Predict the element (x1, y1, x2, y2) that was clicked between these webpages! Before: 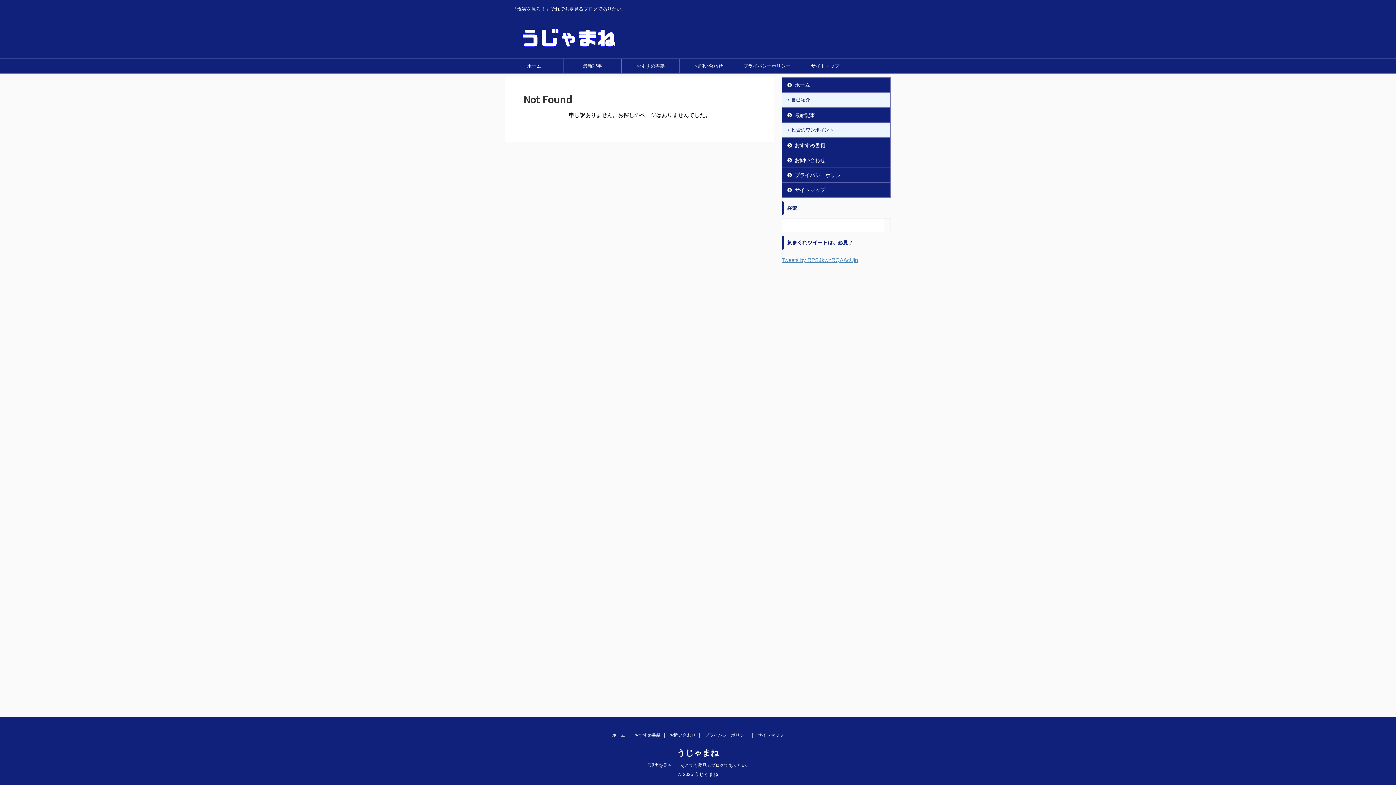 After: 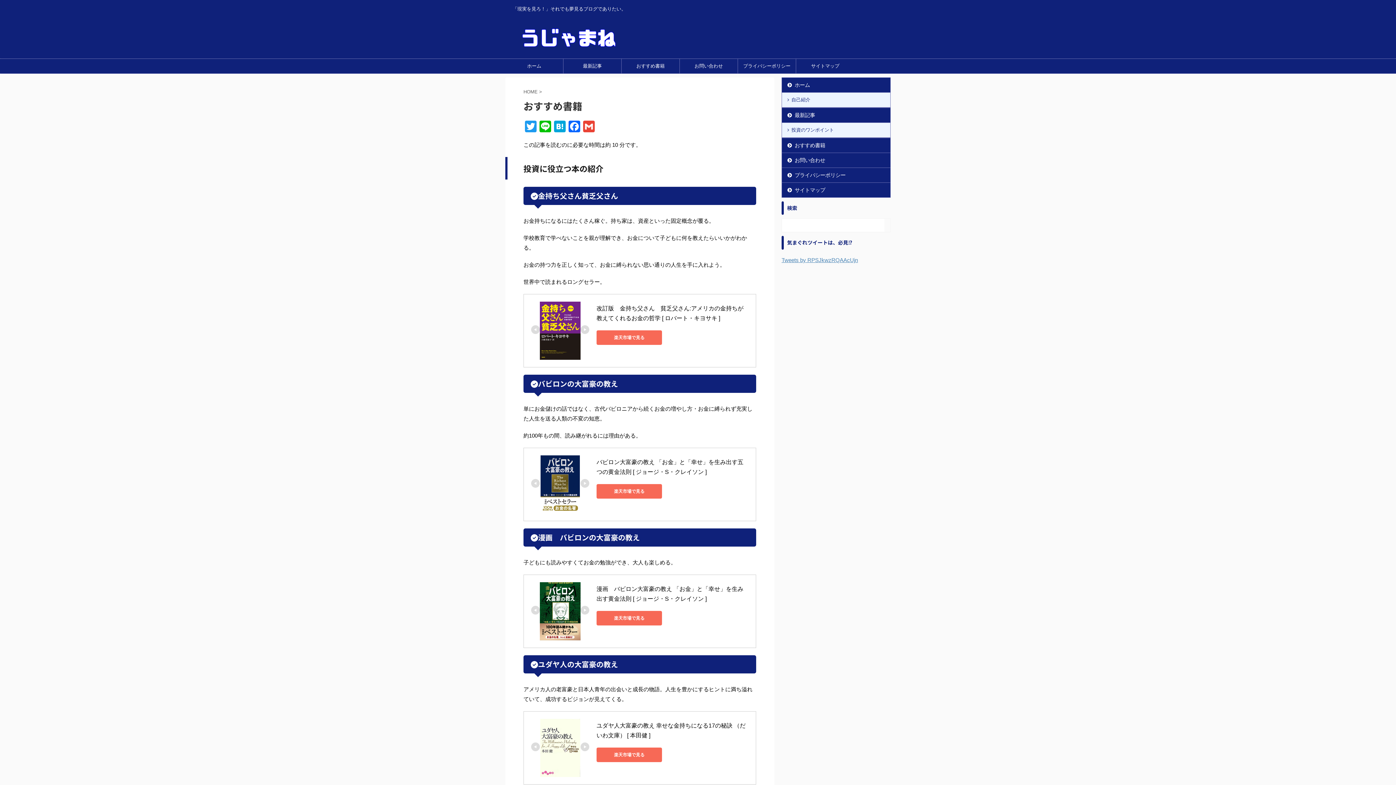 Action: label: おすすめ書籍 bbox: (634, 733, 660, 738)